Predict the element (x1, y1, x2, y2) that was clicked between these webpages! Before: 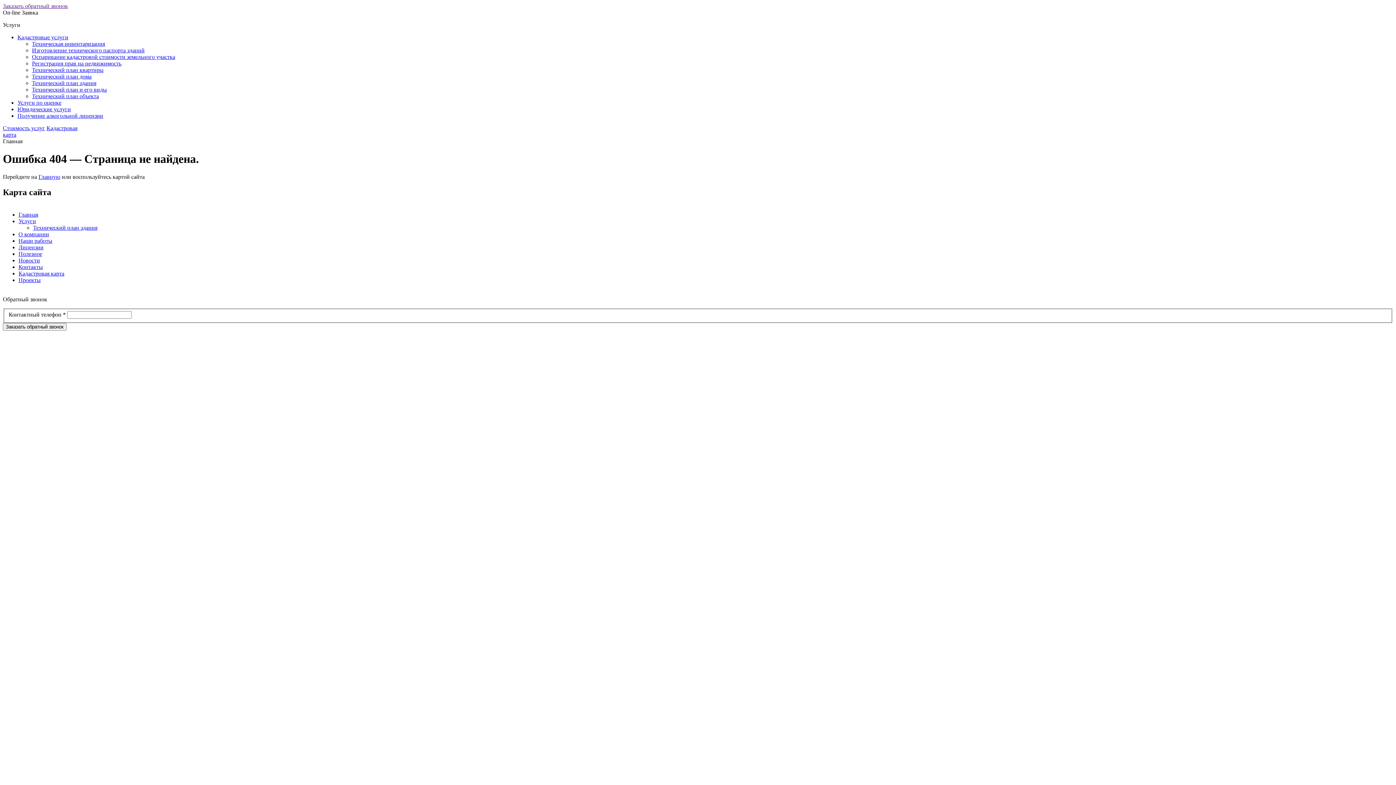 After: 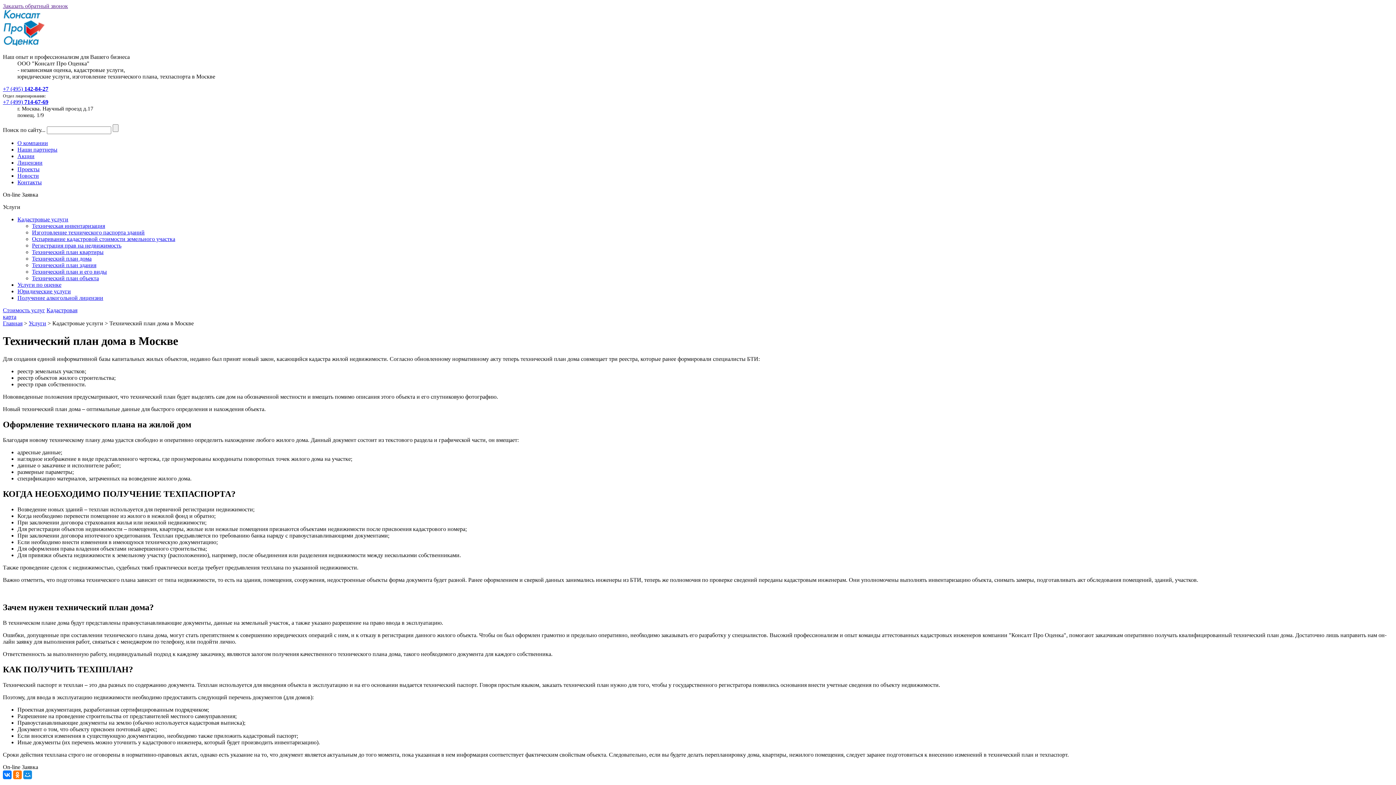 Action: bbox: (32, 73, 91, 79) label: Технический план дома